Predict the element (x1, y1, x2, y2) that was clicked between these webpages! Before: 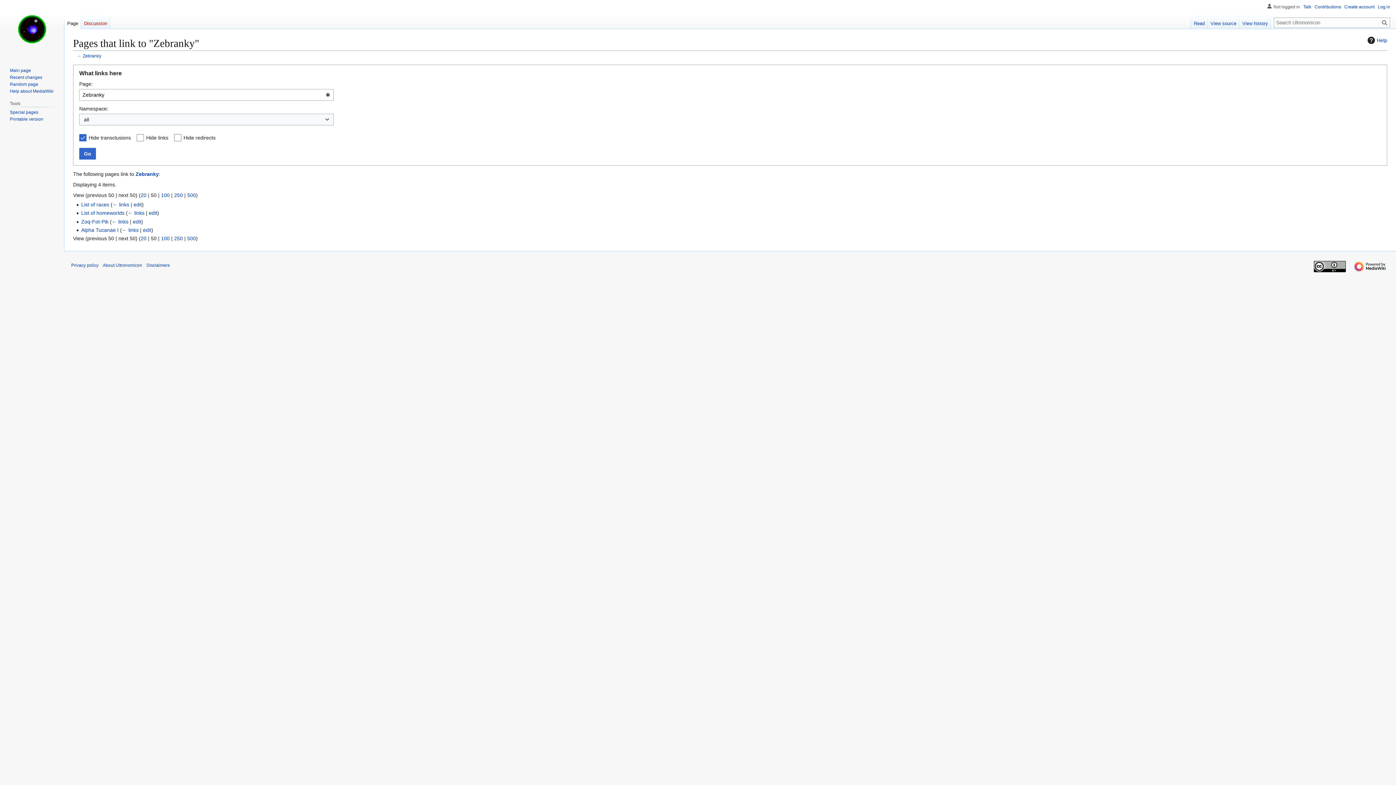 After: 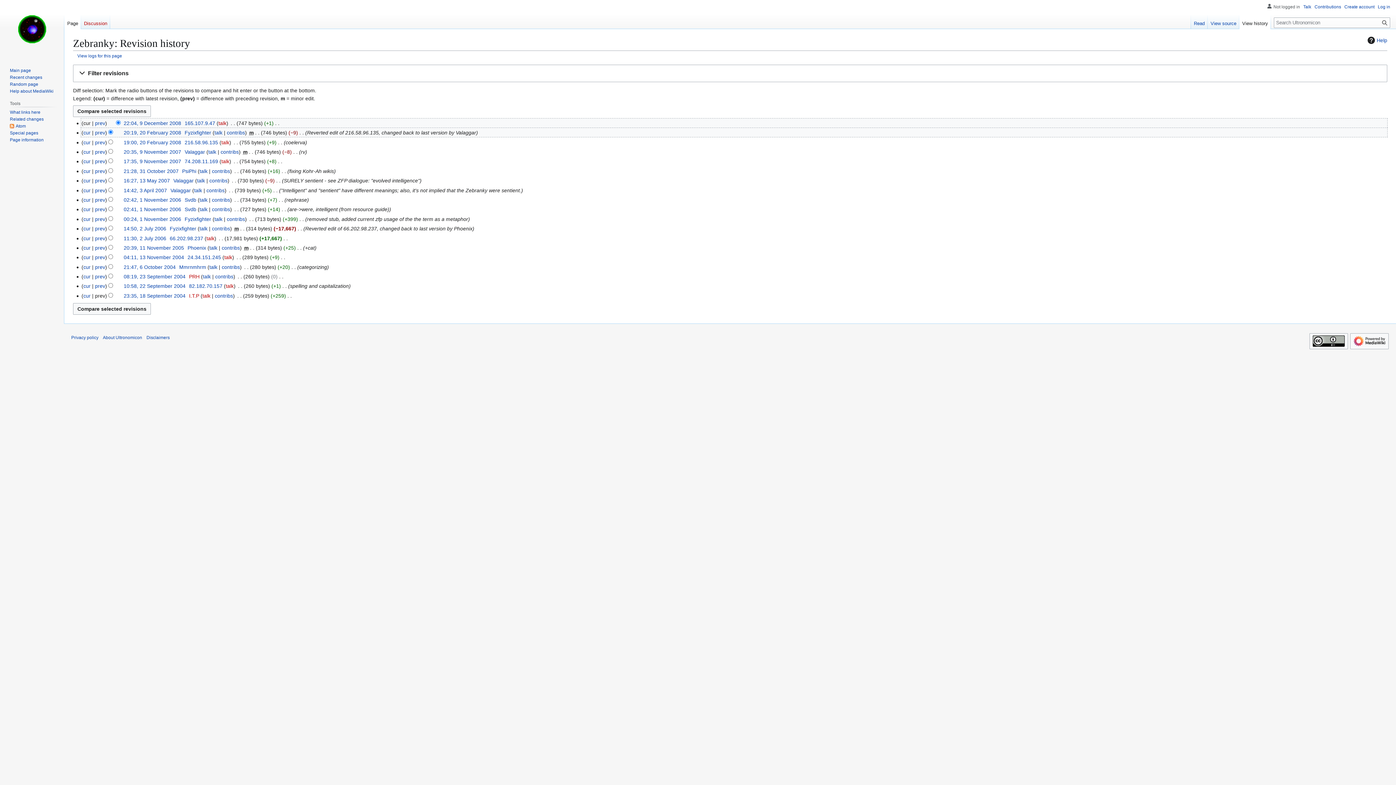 Action: label: View history bbox: (1239, 14, 1271, 29)